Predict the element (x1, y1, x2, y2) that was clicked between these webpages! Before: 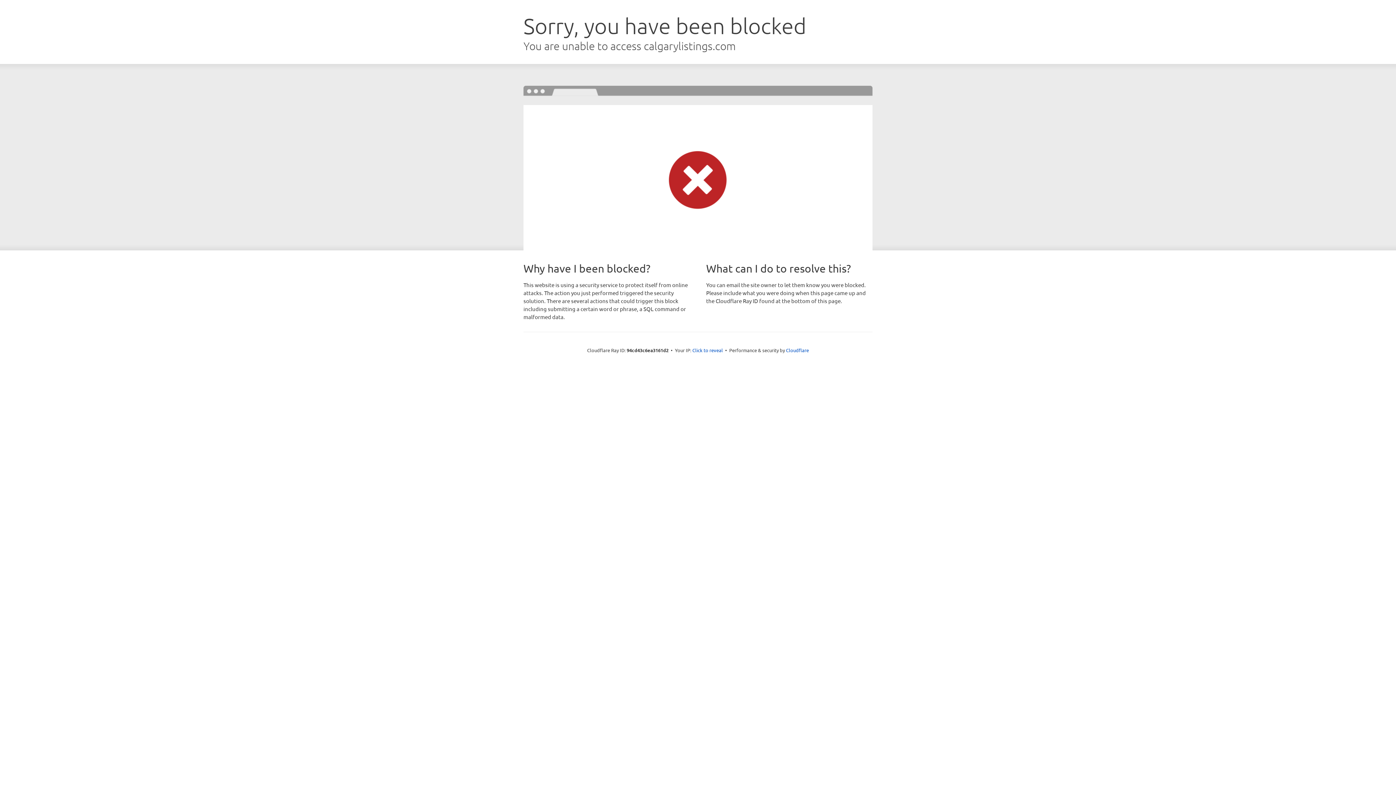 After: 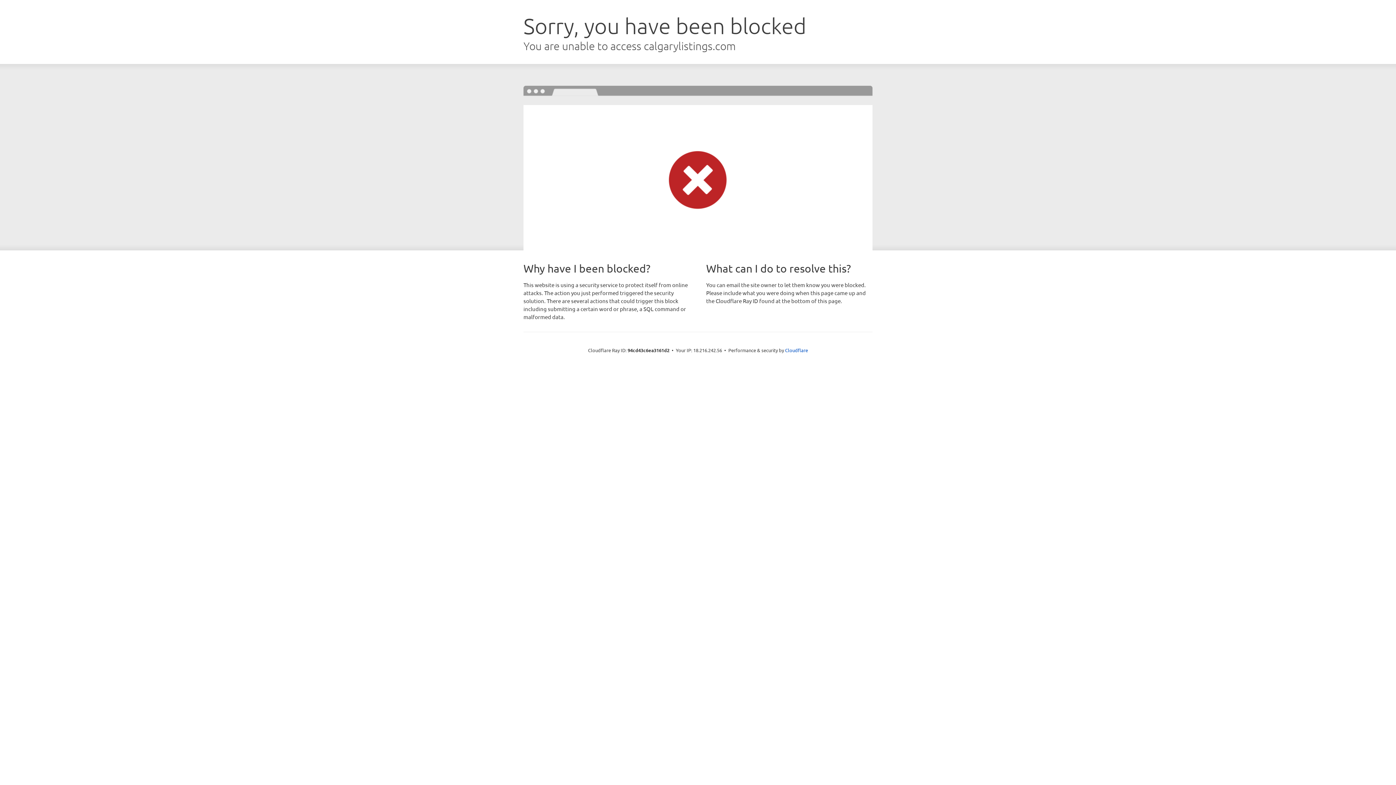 Action: label: Click to reveal bbox: (692, 346, 723, 353)